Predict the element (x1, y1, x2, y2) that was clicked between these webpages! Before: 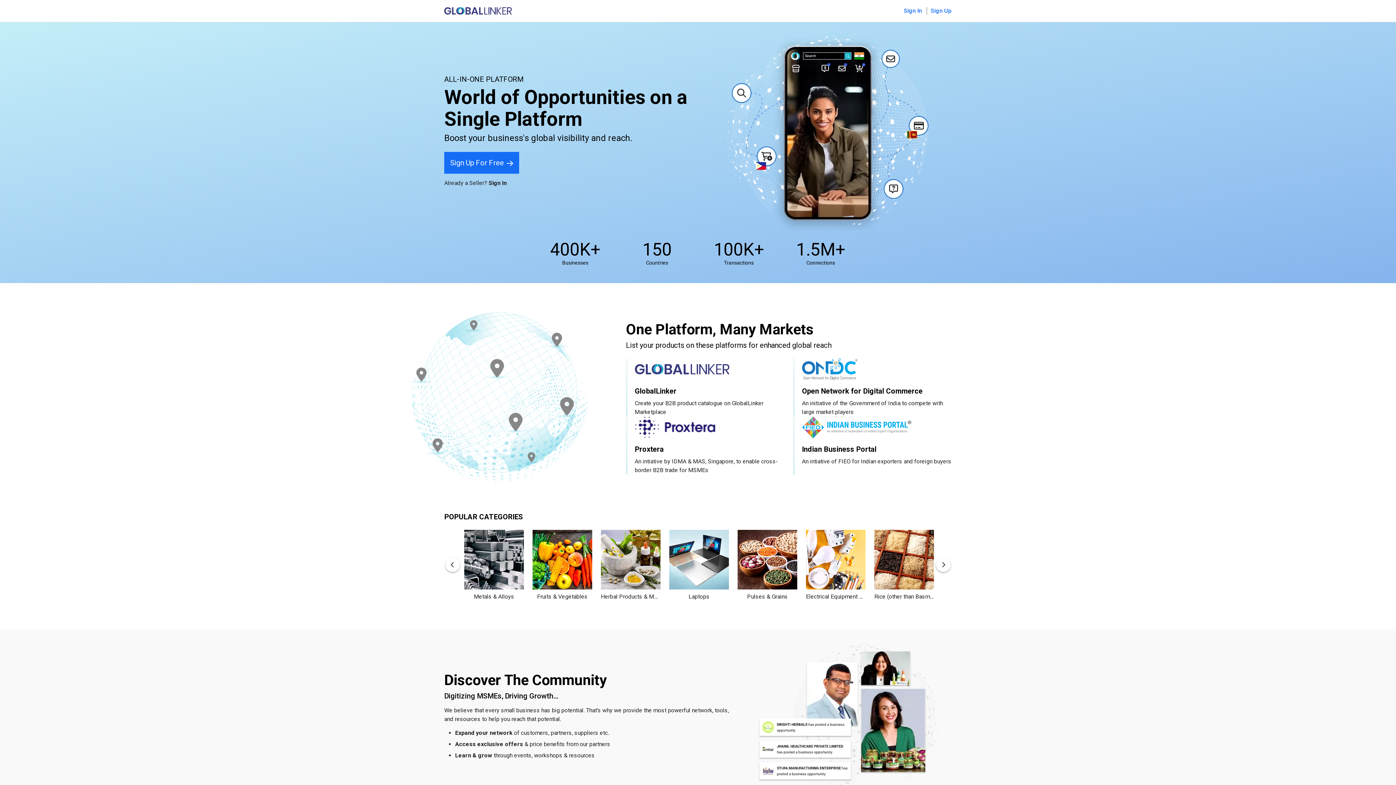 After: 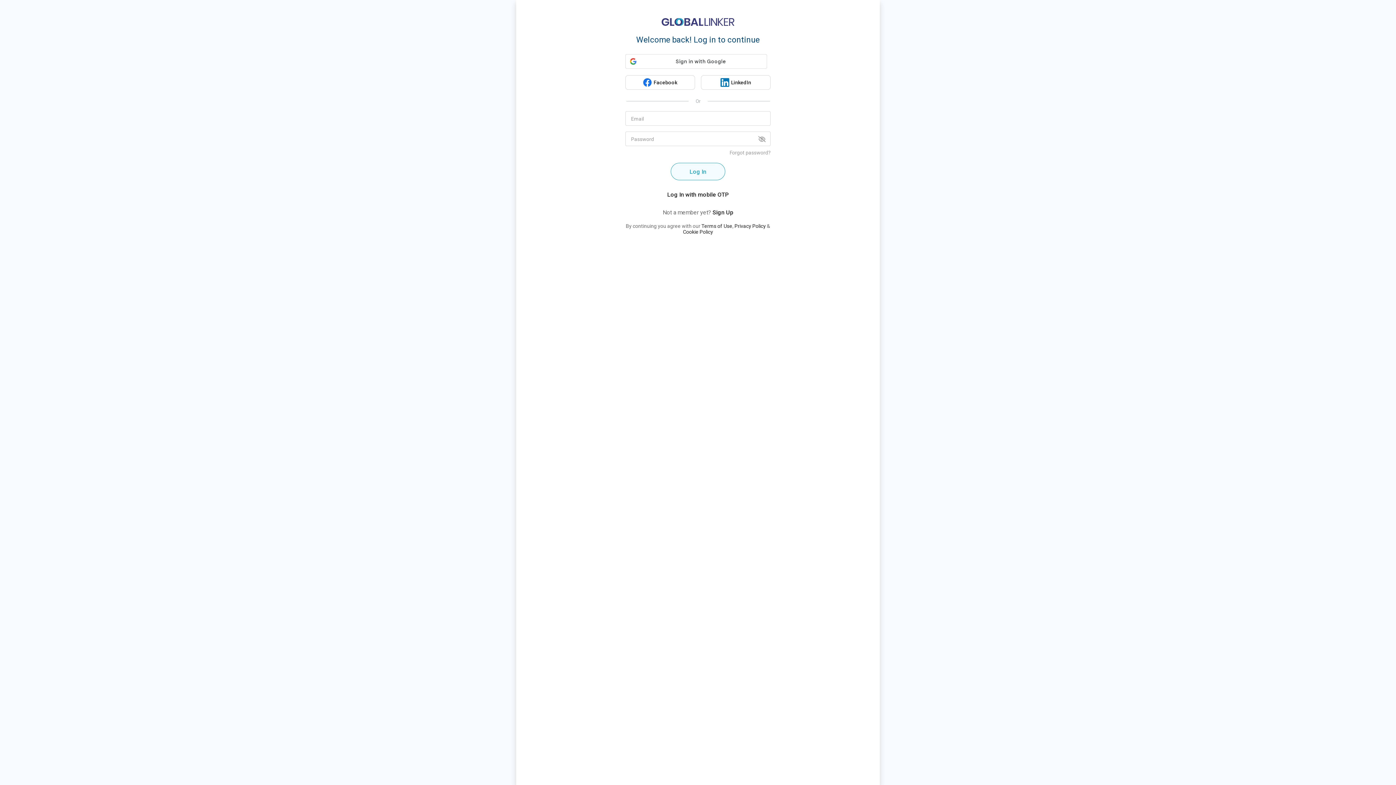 Action: bbox: (488, 179, 506, 186) label: Sign In